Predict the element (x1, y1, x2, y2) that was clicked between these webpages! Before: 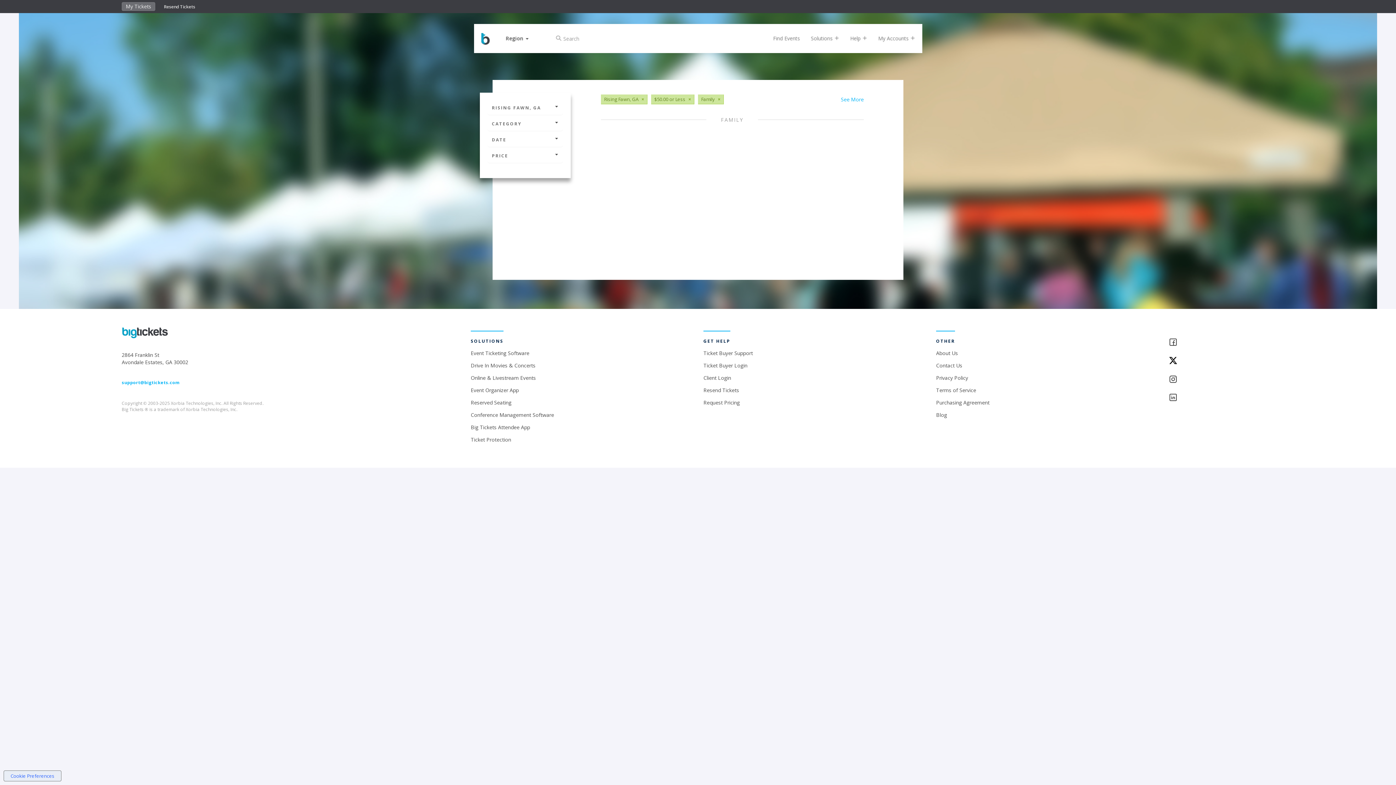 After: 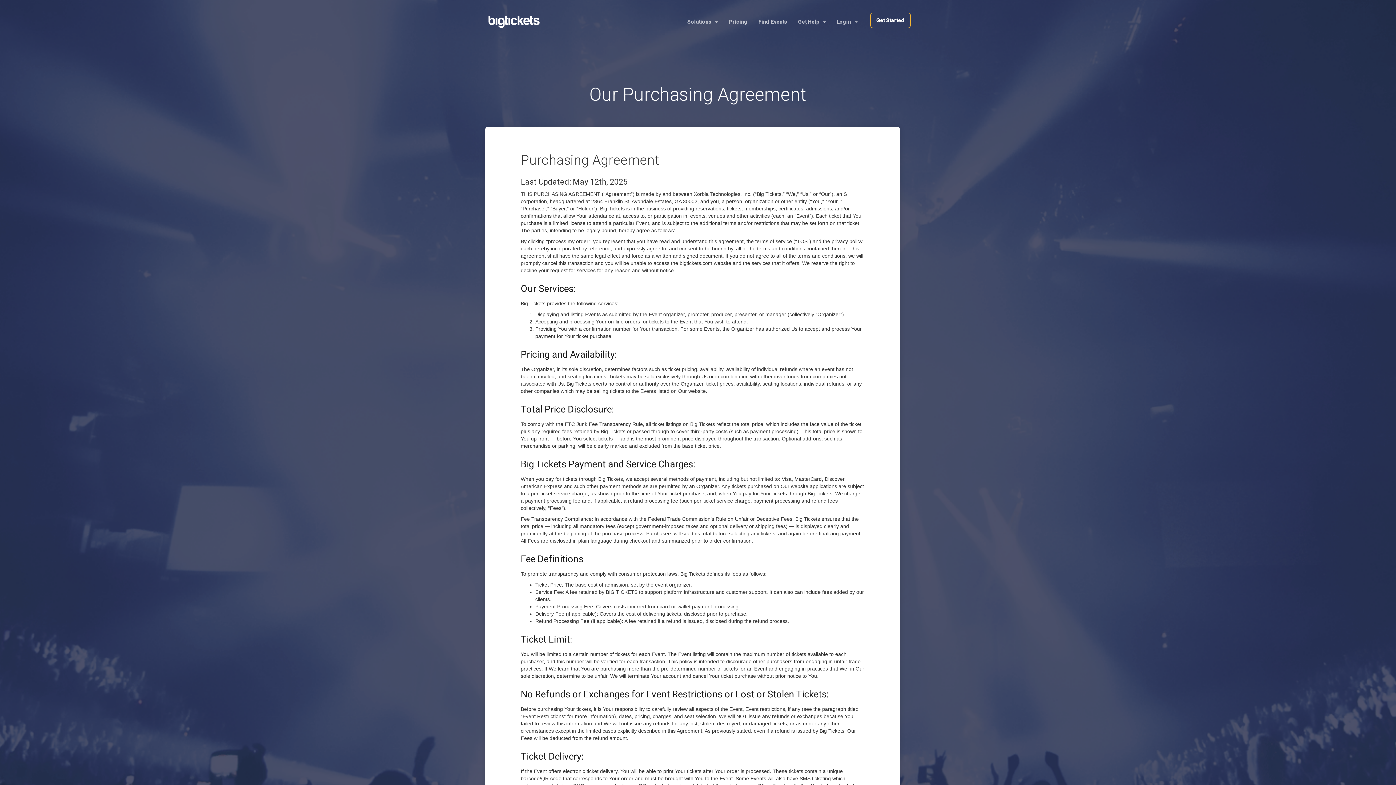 Action: bbox: (936, 399, 989, 406) label: Purchasing Agreement